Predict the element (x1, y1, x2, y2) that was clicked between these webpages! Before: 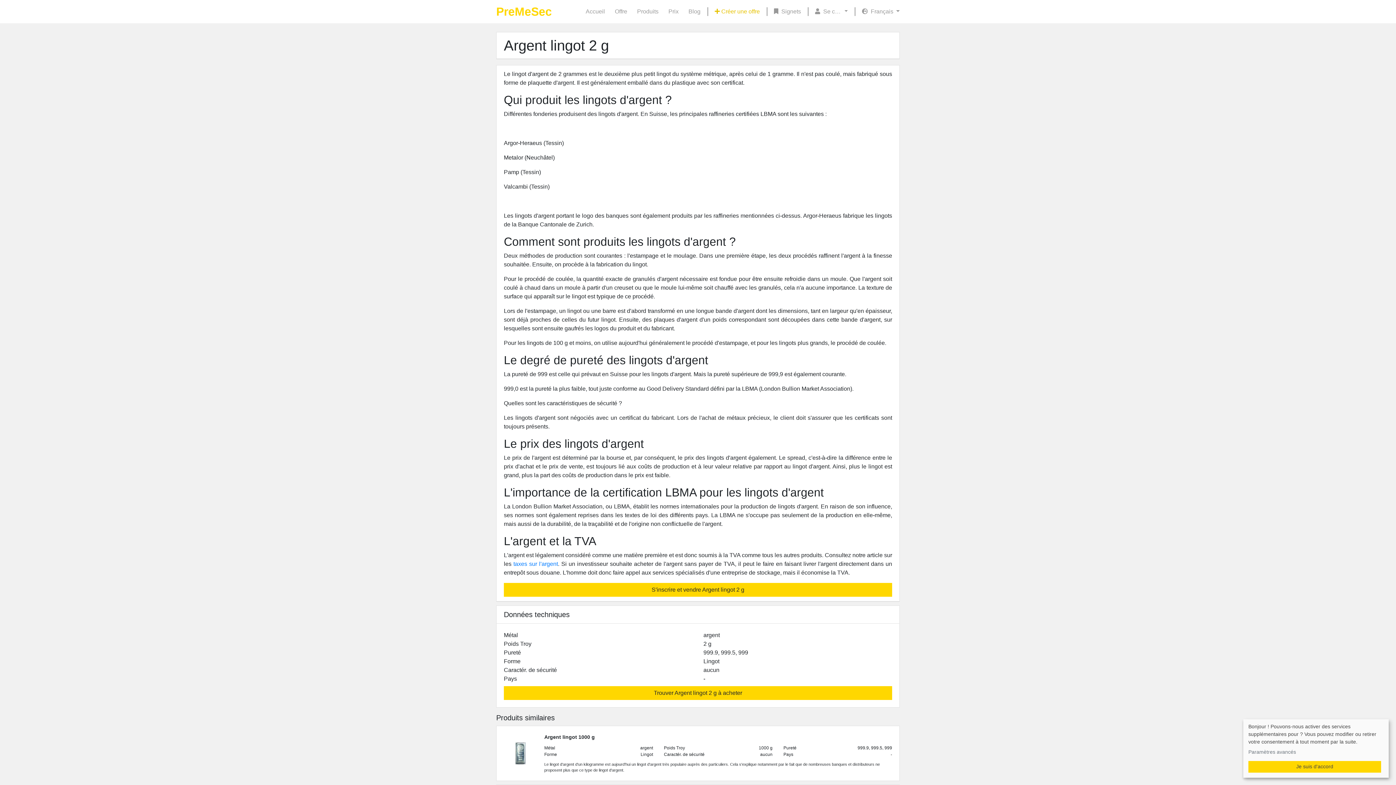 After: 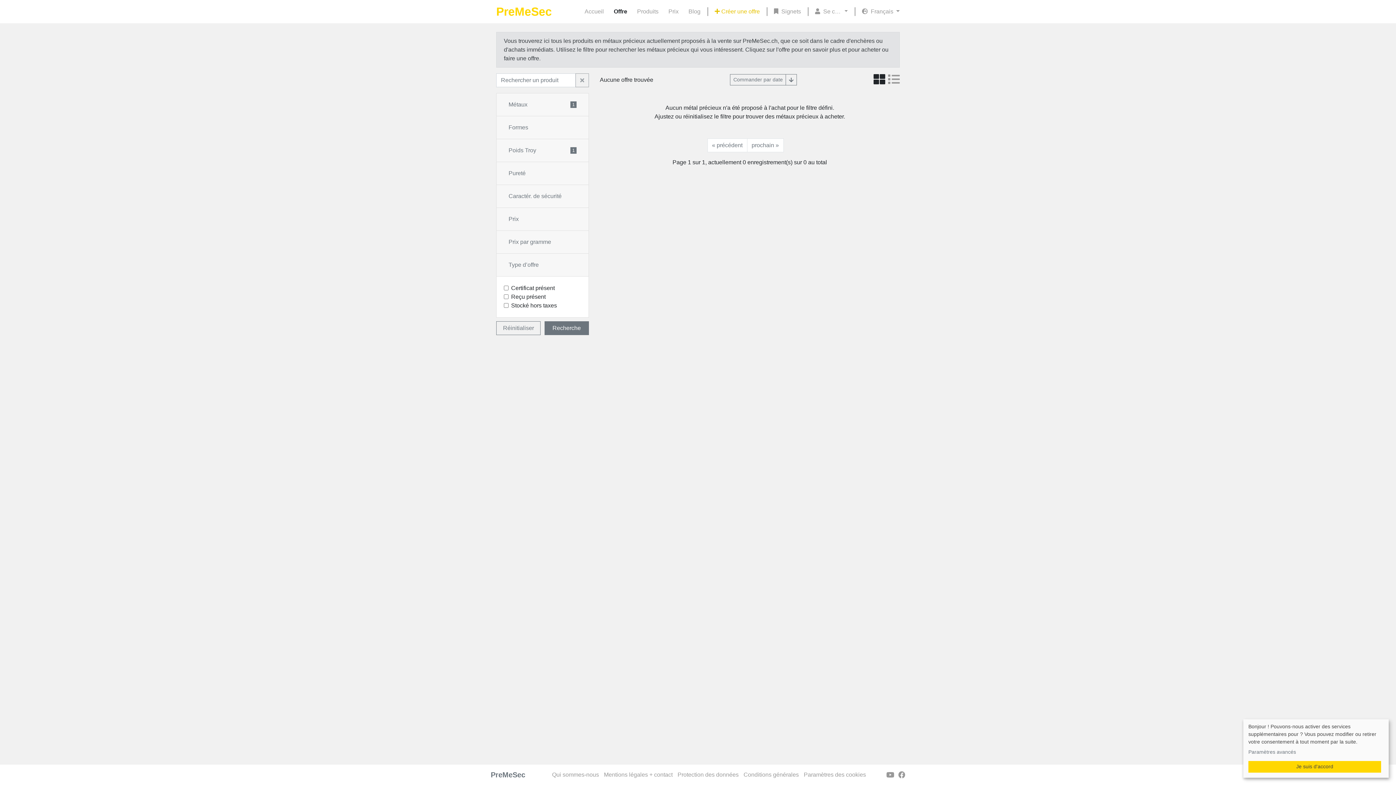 Action: bbox: (504, 37, 609, 53) label: Argent lingot 2 g